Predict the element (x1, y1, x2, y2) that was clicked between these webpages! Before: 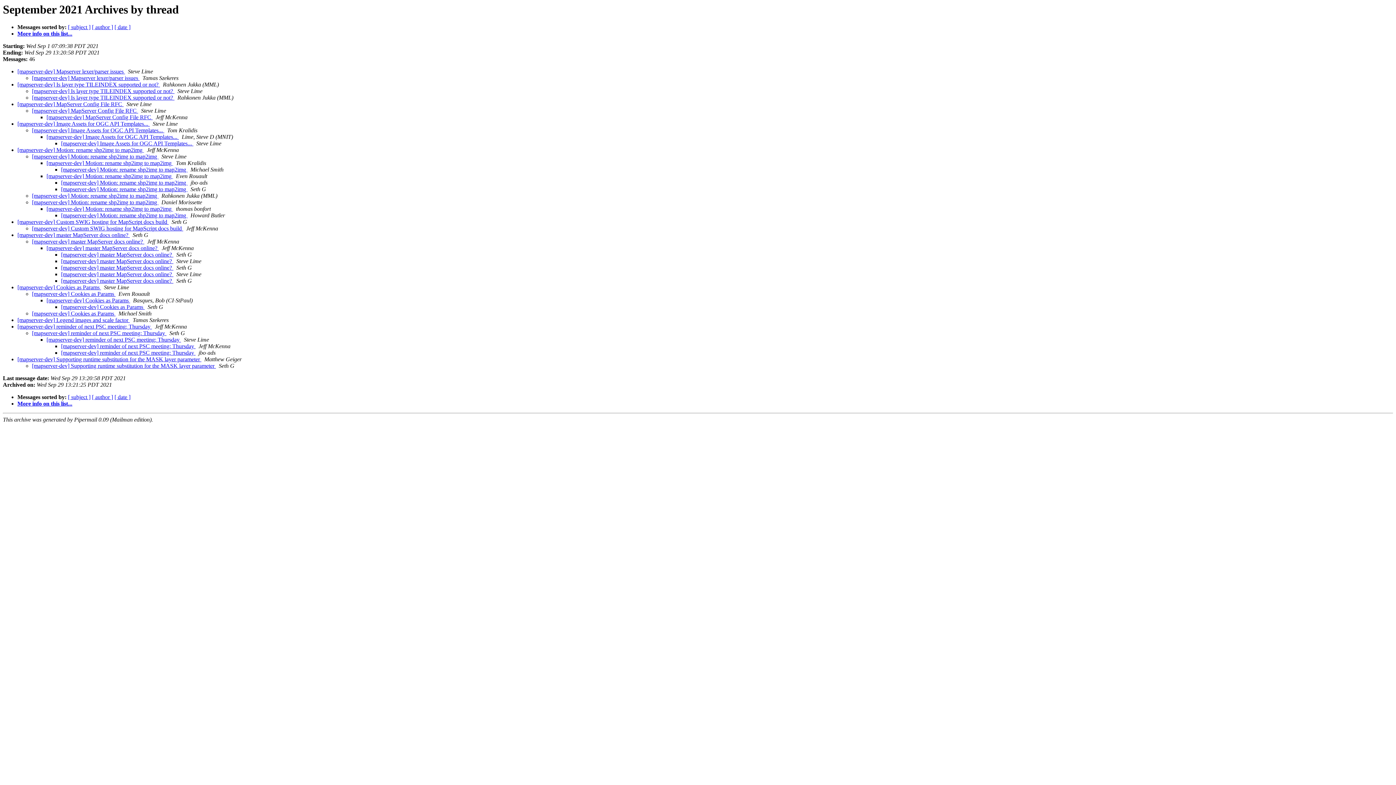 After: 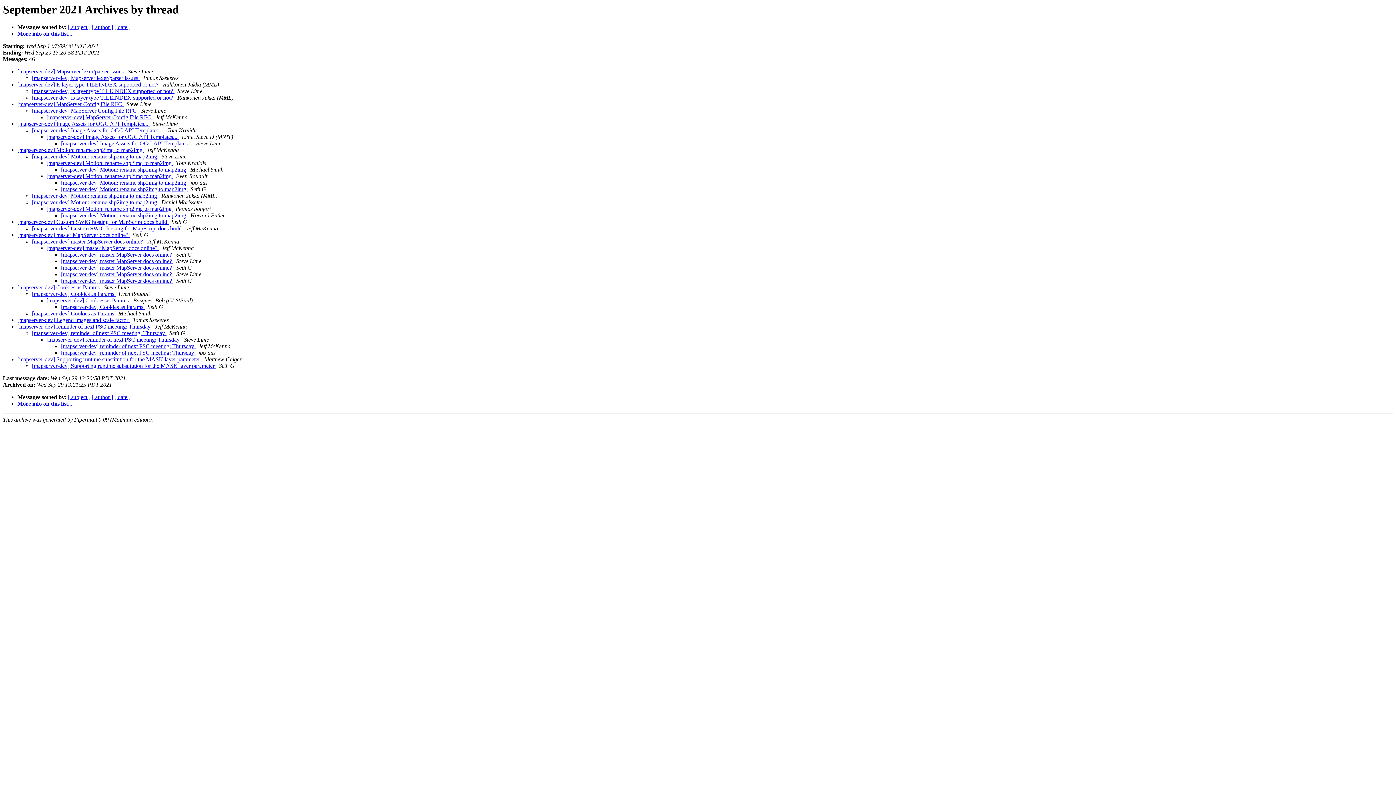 Action: label:   bbox: (115, 291, 117, 297)